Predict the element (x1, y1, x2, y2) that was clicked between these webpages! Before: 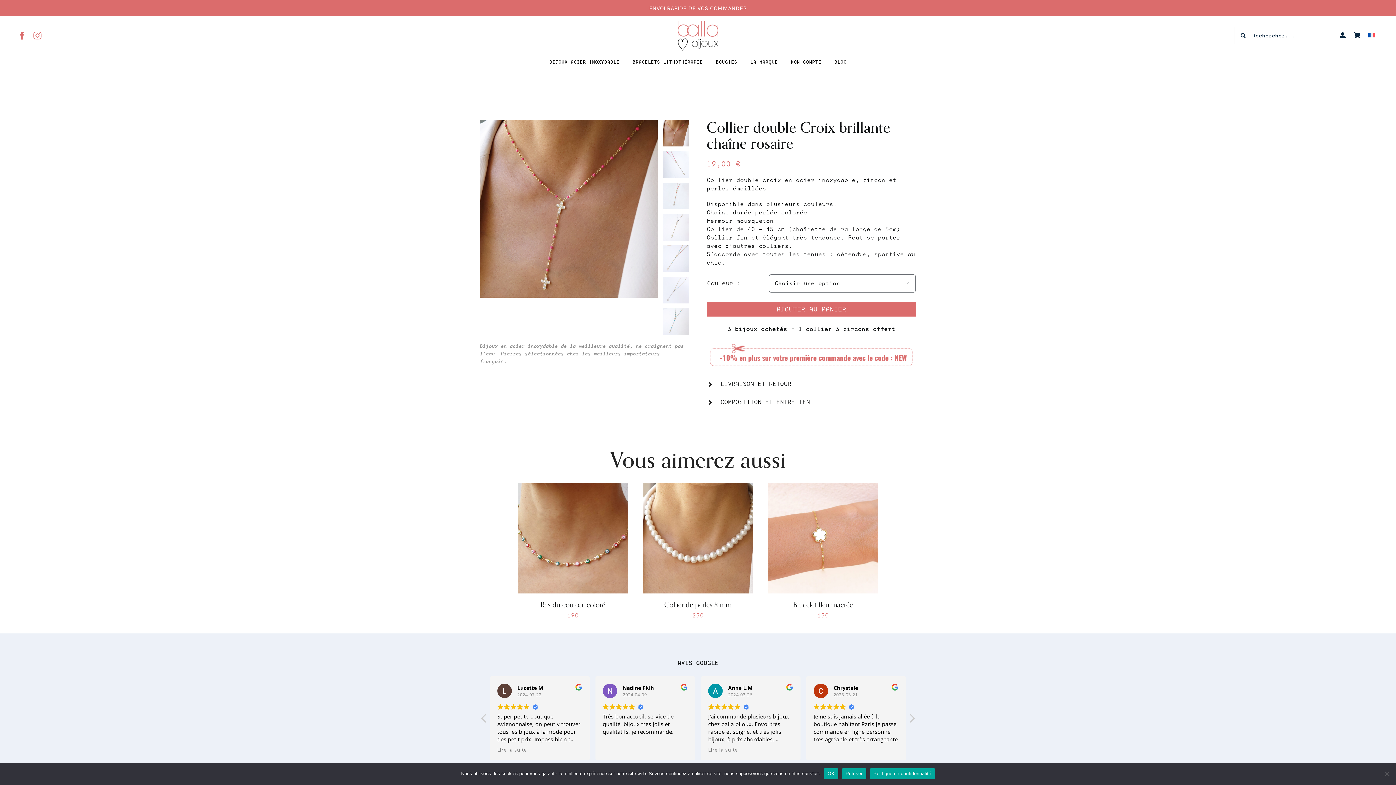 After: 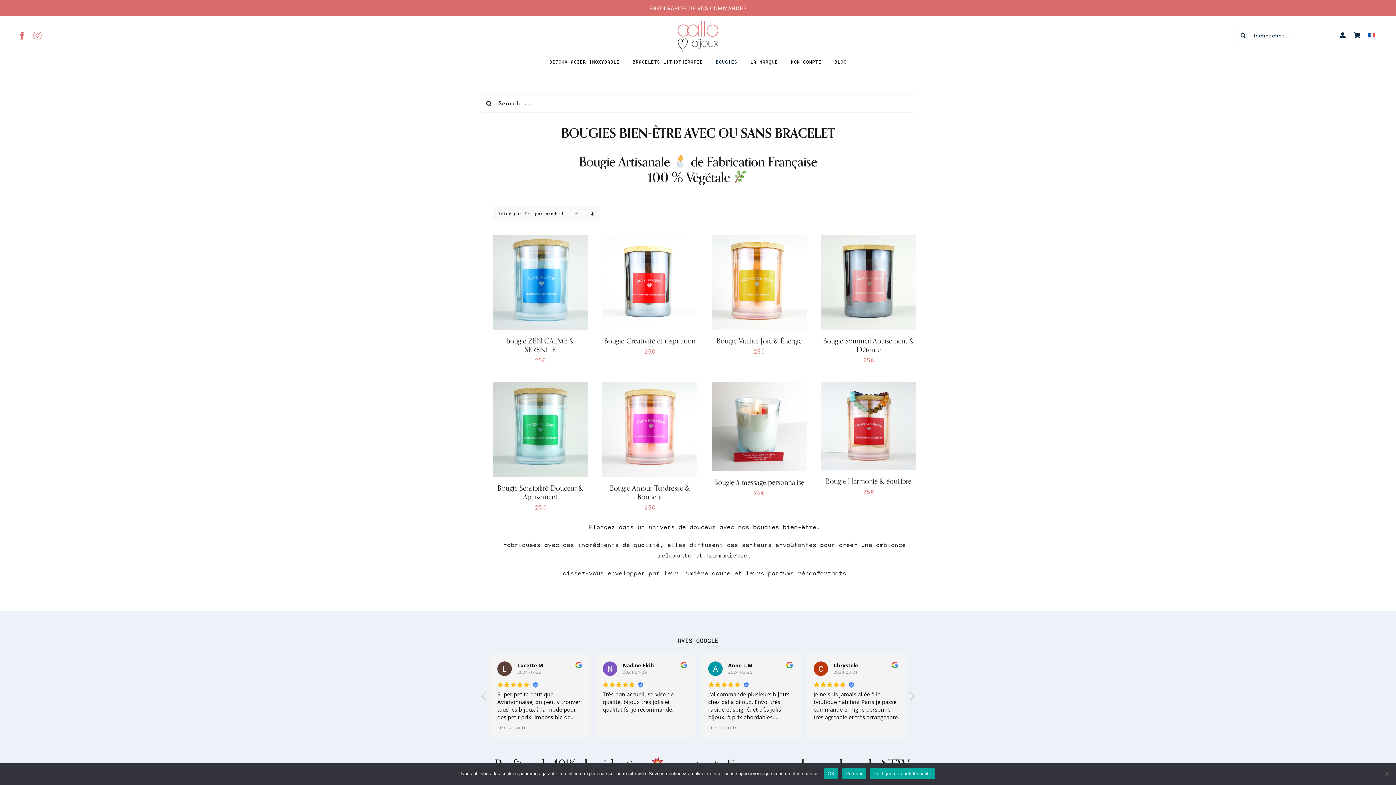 Action: label: BOUGIES bbox: (716, 58, 737, 66)